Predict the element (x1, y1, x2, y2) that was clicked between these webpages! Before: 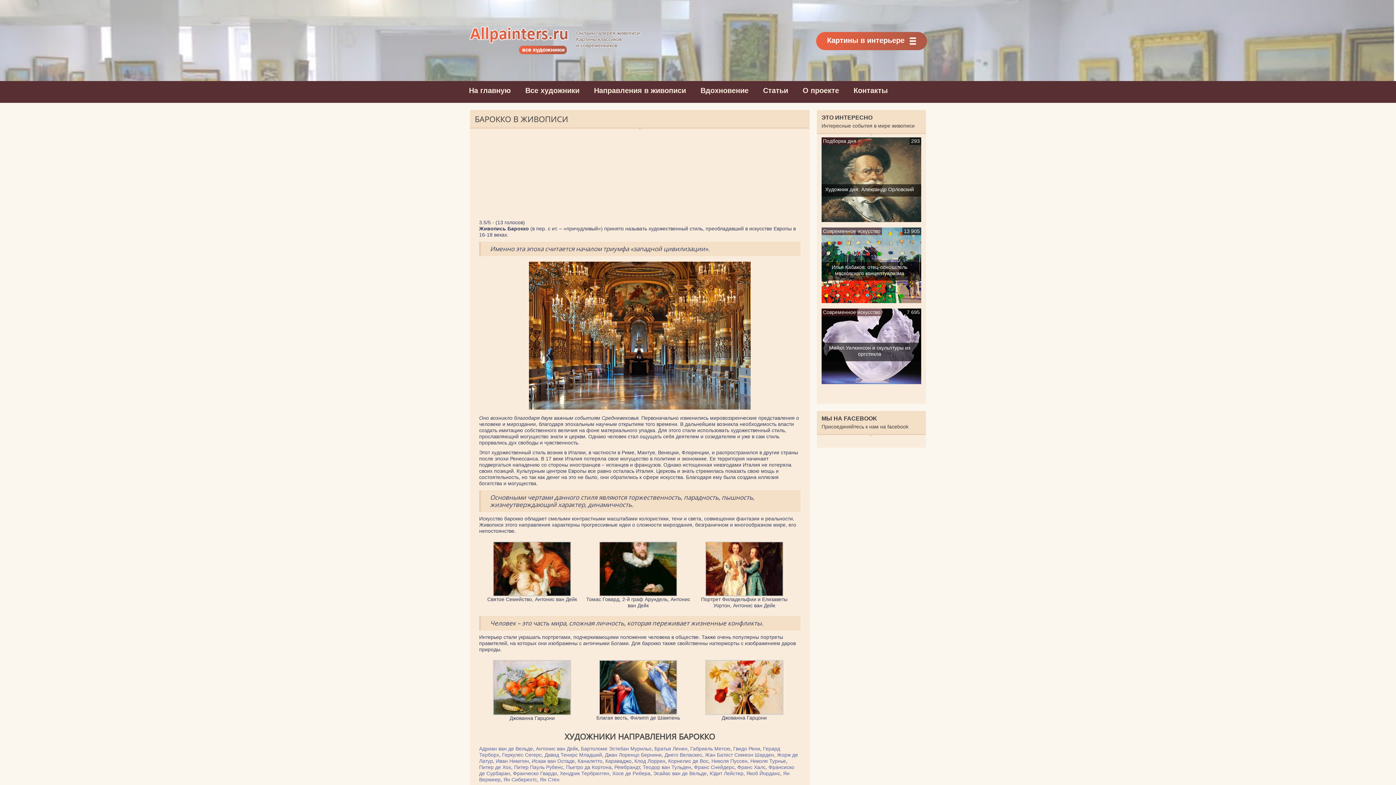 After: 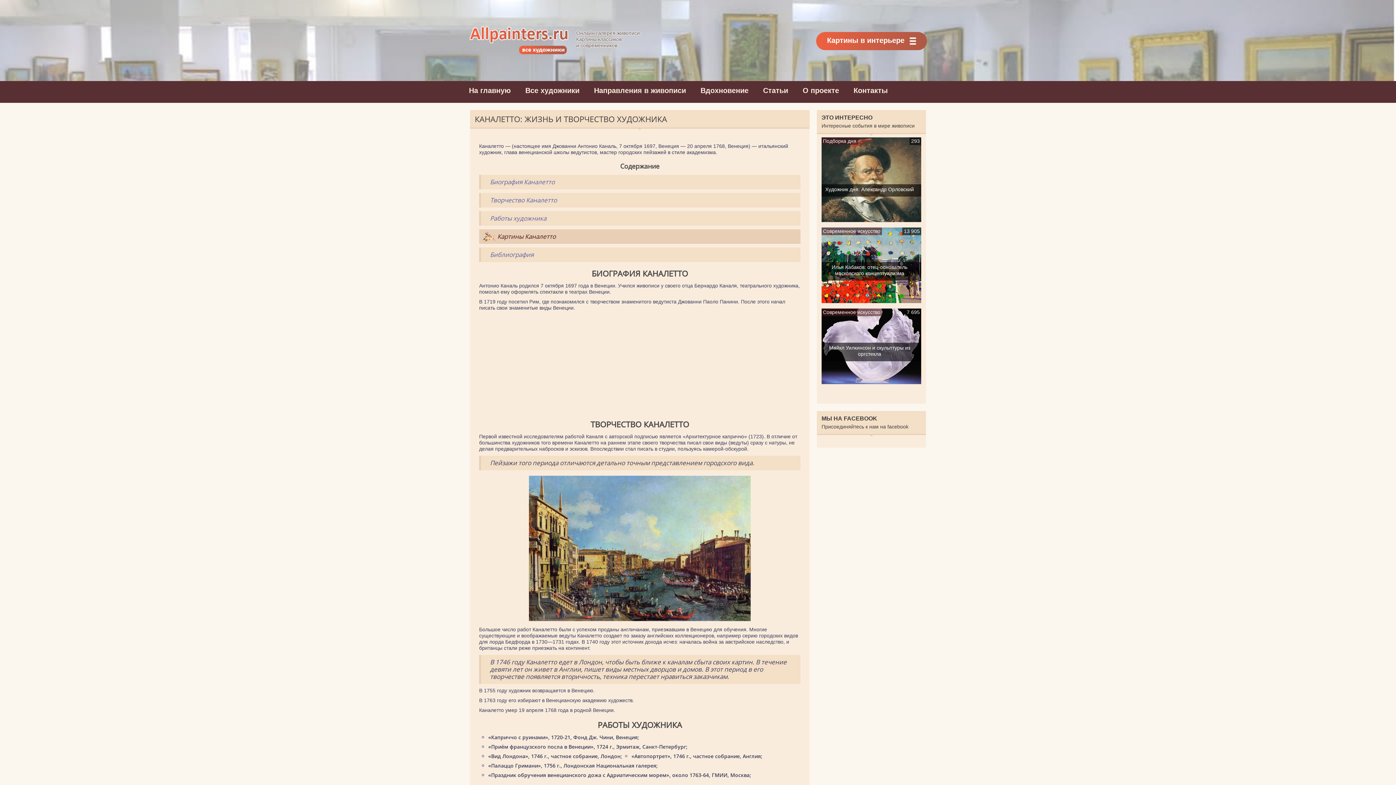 Action: bbox: (577, 758, 602, 764) label: Каналетто